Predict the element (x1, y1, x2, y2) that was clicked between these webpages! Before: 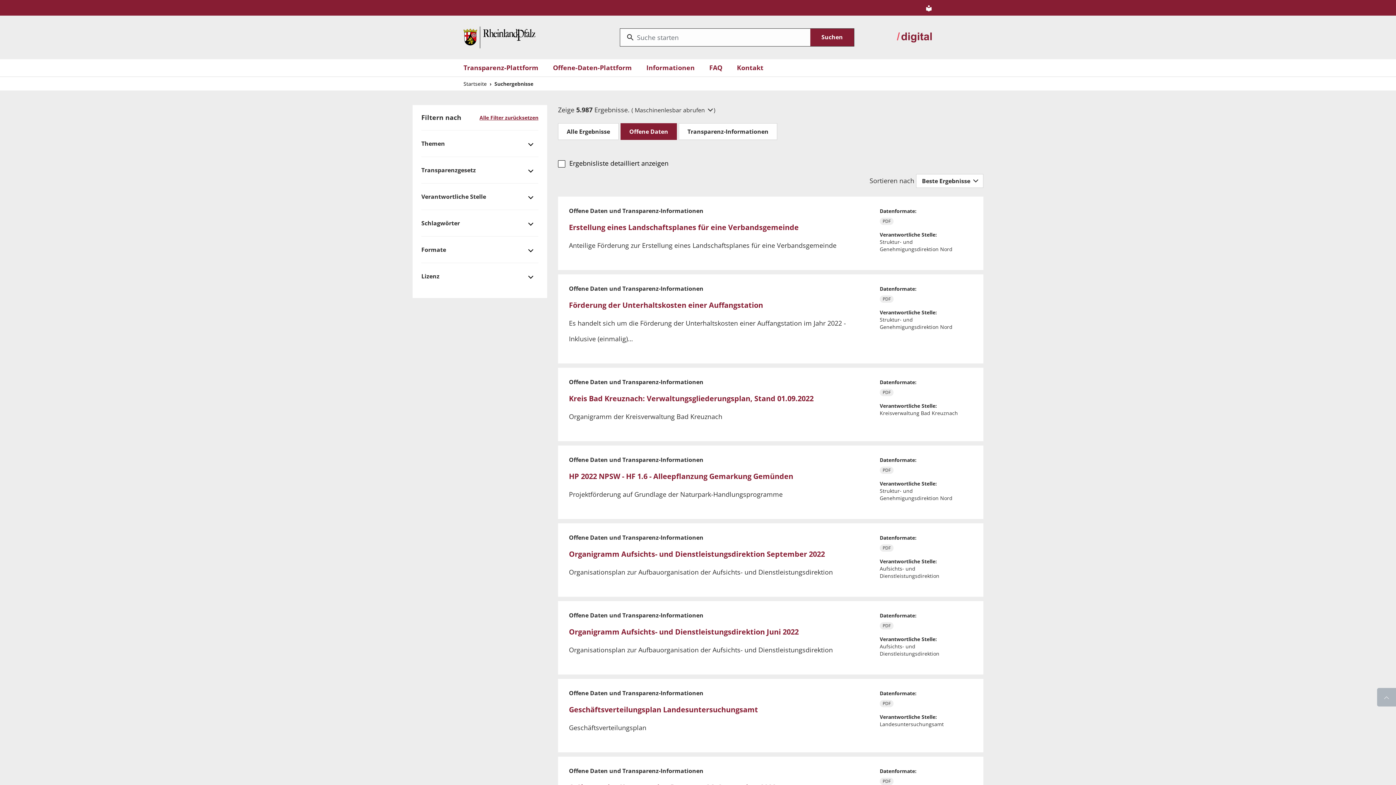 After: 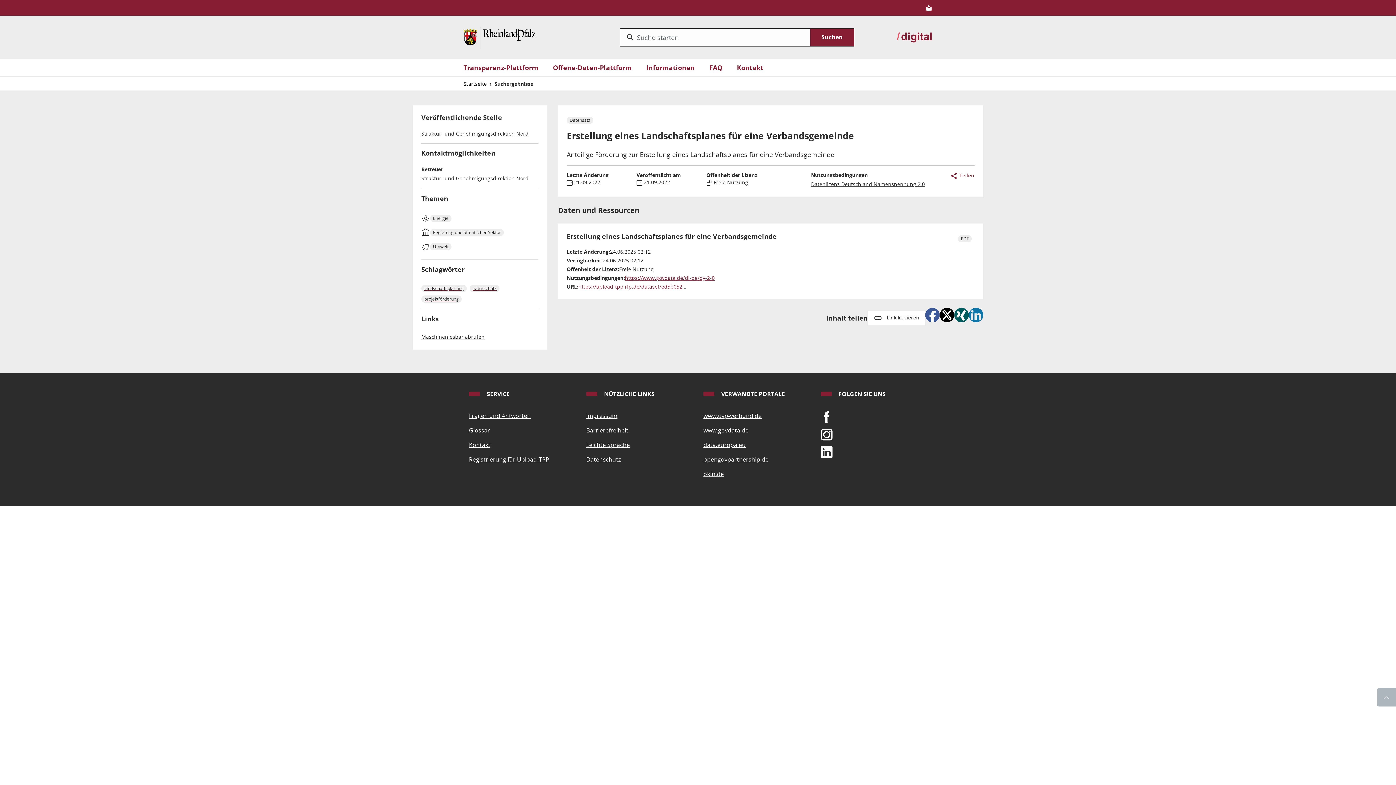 Action: bbox: (569, 222, 798, 232) label: Erstellung eines Landschaftsplanes für eine Verbandsgemeinde